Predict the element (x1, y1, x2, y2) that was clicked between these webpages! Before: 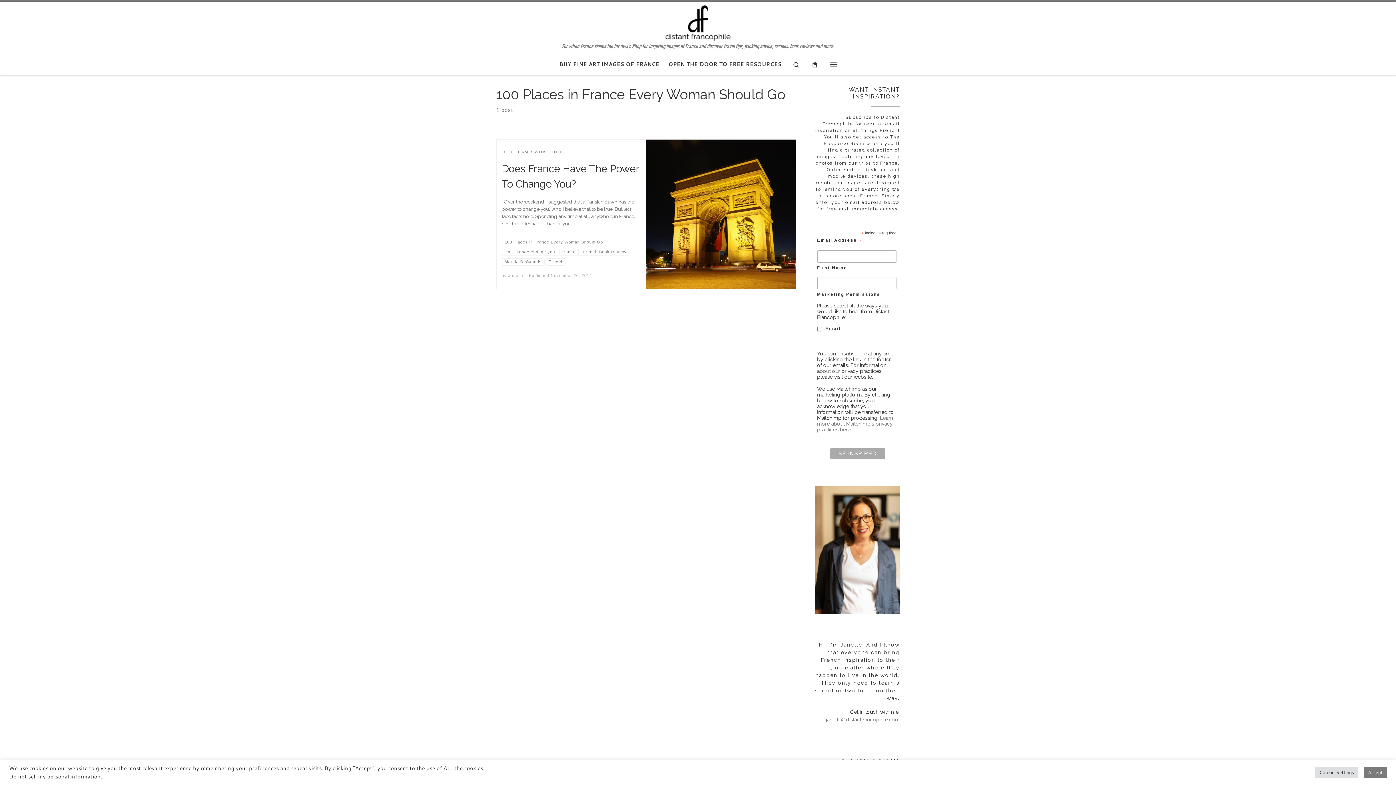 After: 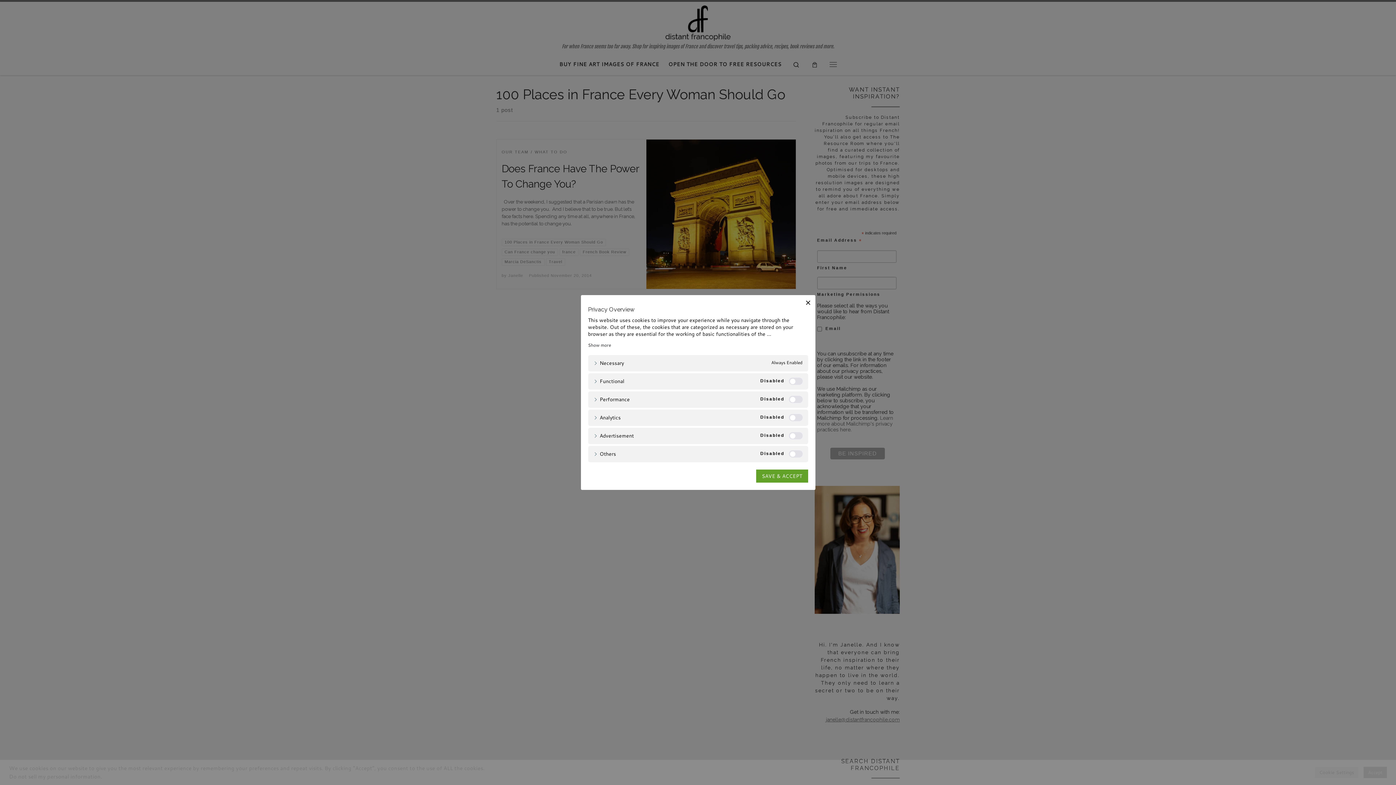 Action: label: Cookie Settings bbox: (1315, 767, 1358, 778)